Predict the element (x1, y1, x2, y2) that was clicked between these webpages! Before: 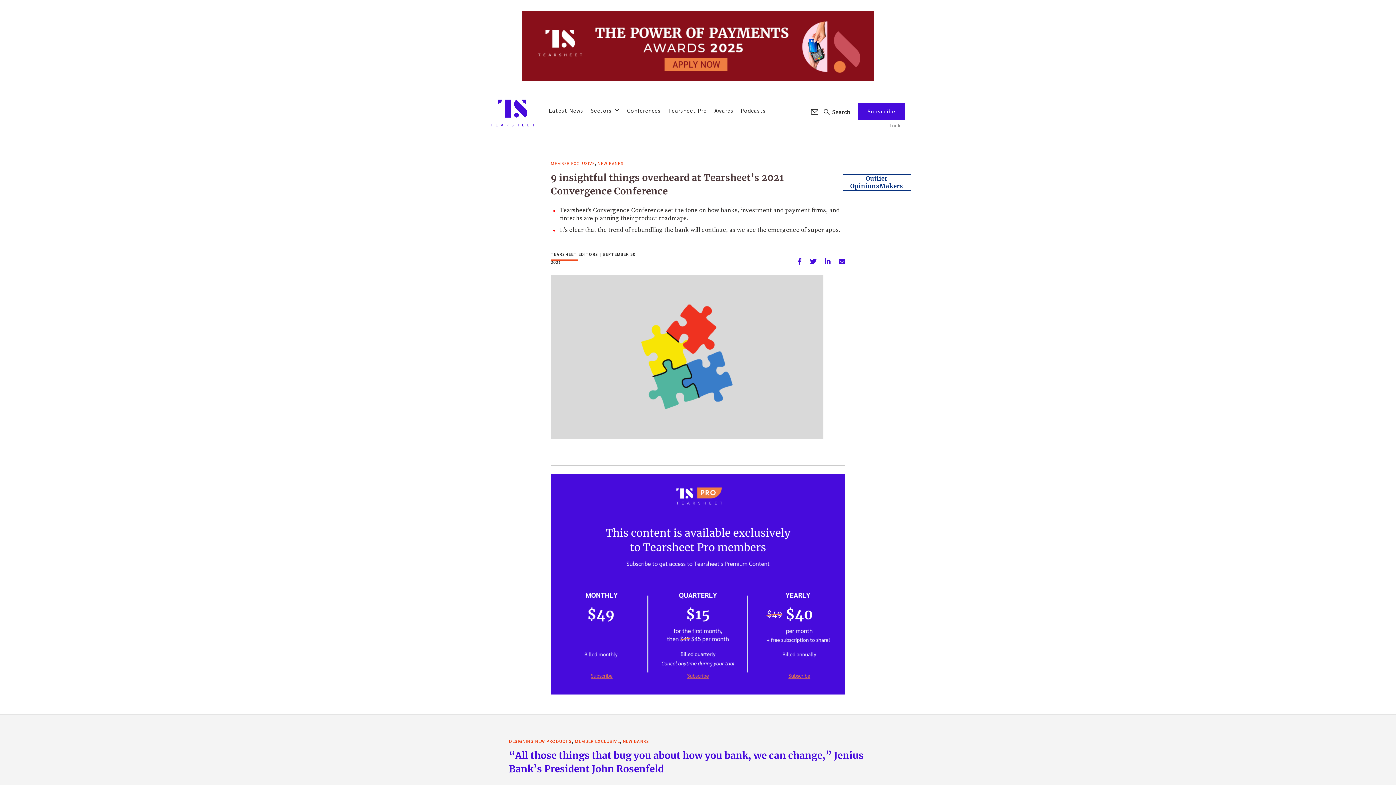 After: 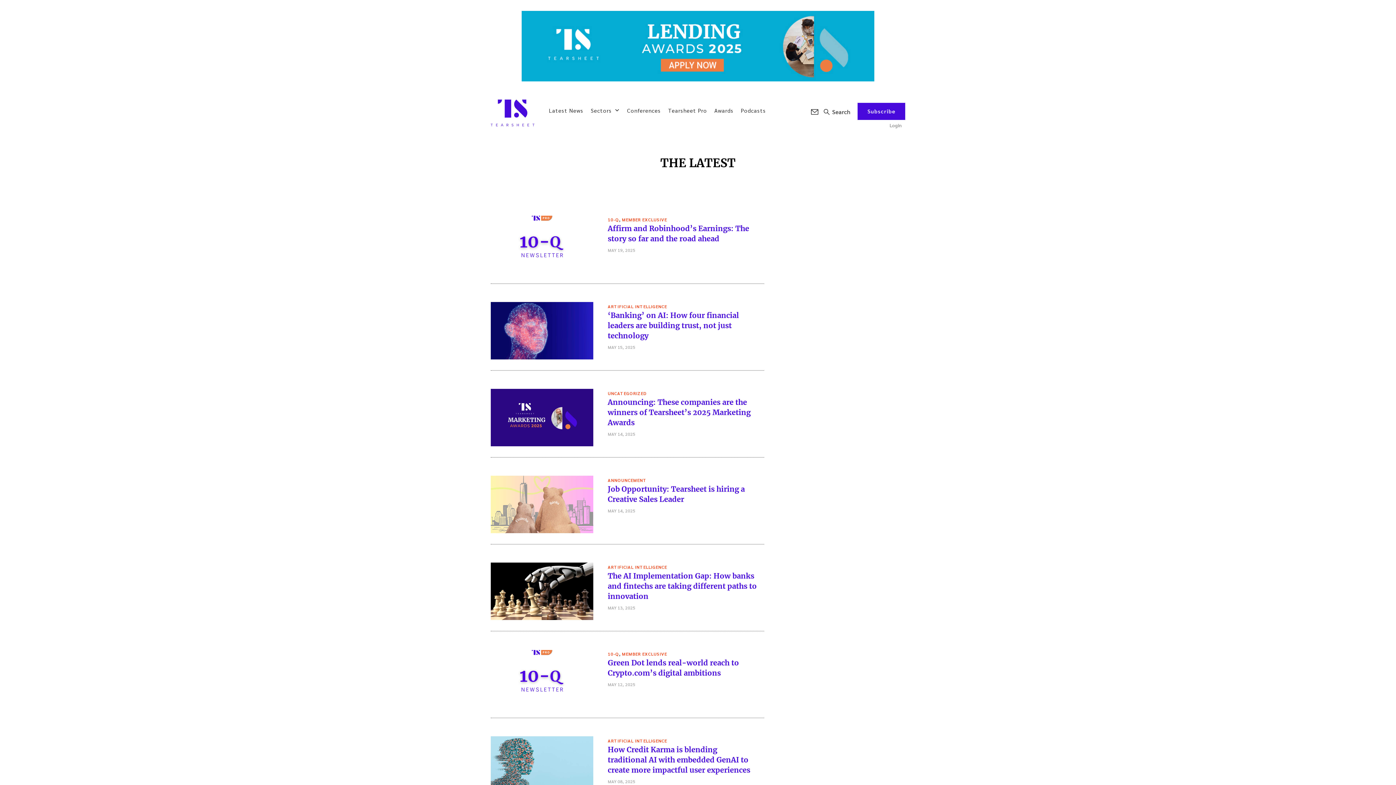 Action: label: Latest News bbox: (545, 105, 587, 114)